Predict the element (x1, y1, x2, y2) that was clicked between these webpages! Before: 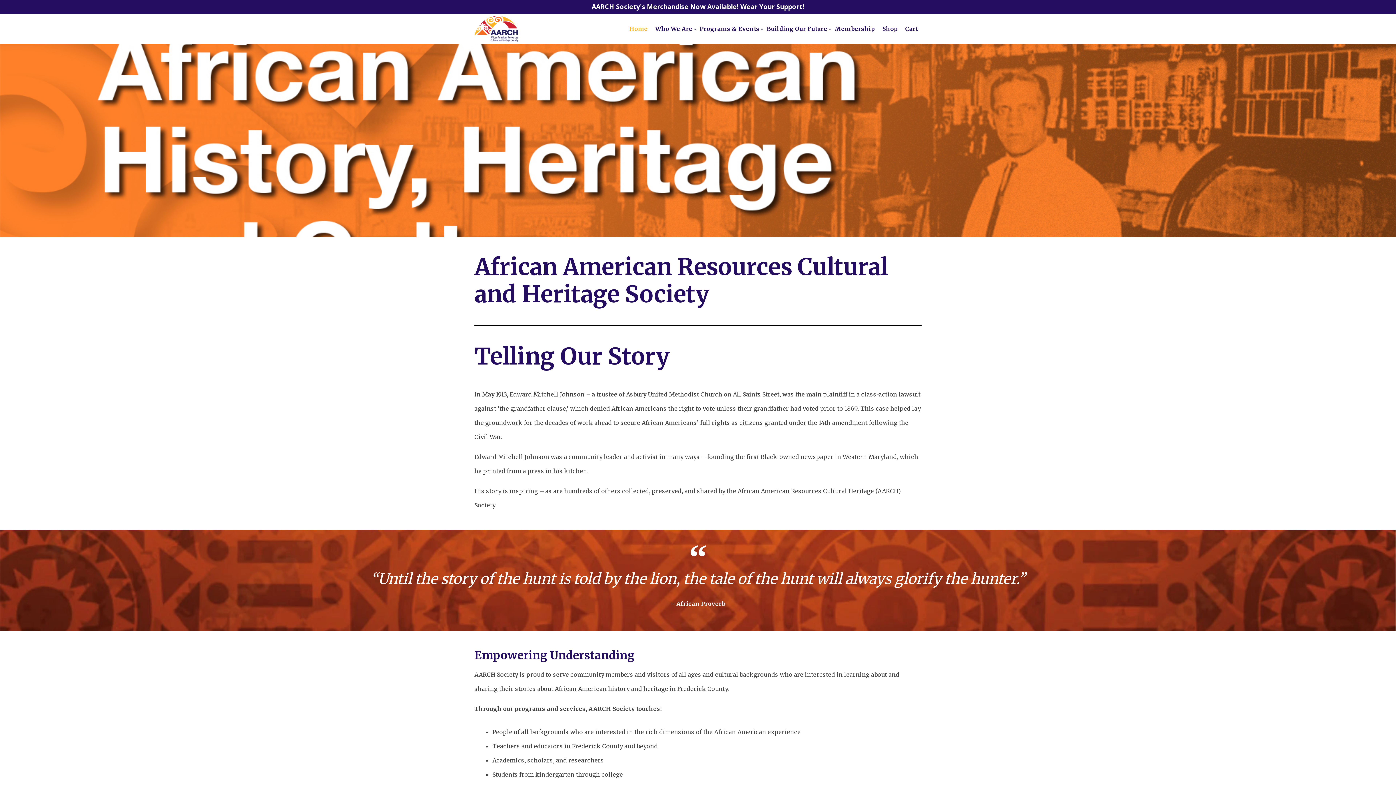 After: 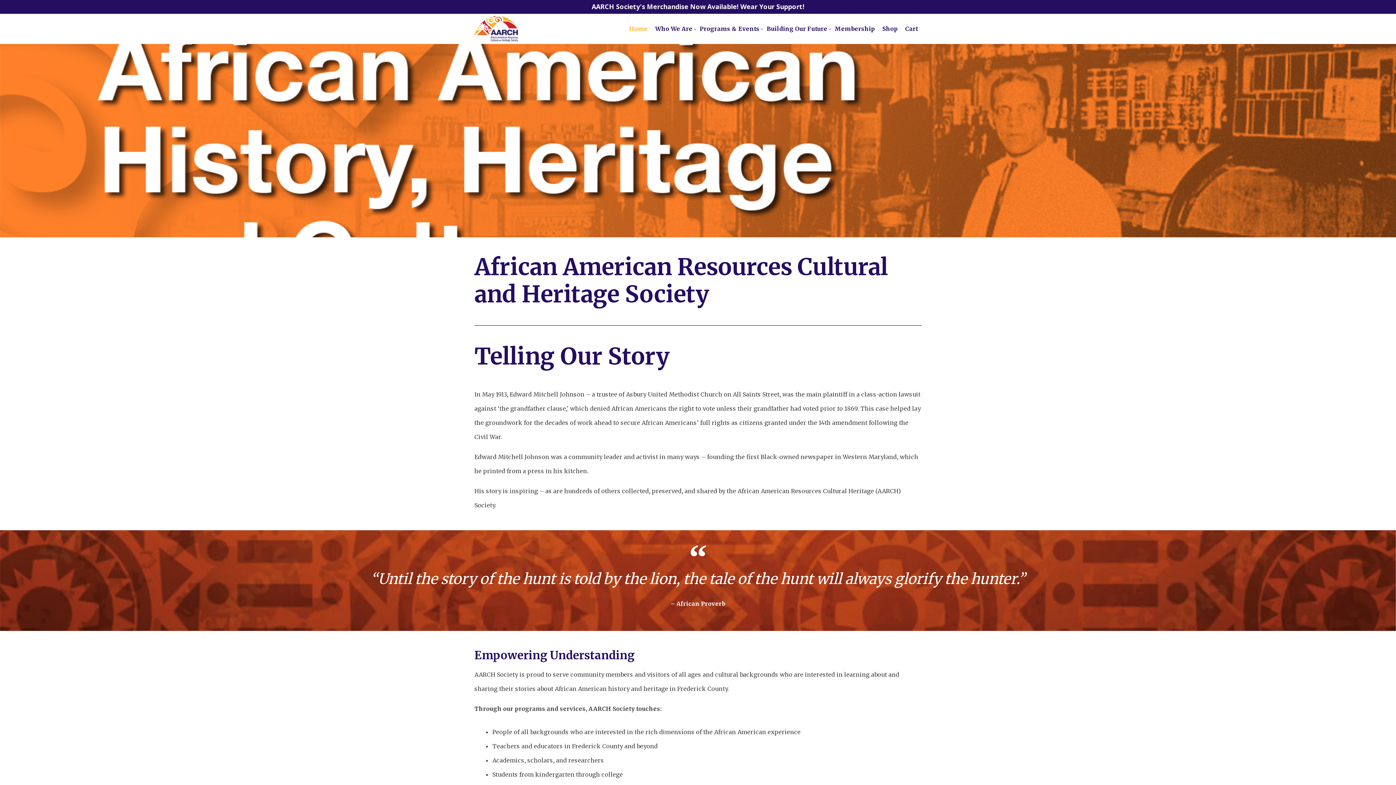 Action: label: Home bbox: (625, 18, 651, 39)